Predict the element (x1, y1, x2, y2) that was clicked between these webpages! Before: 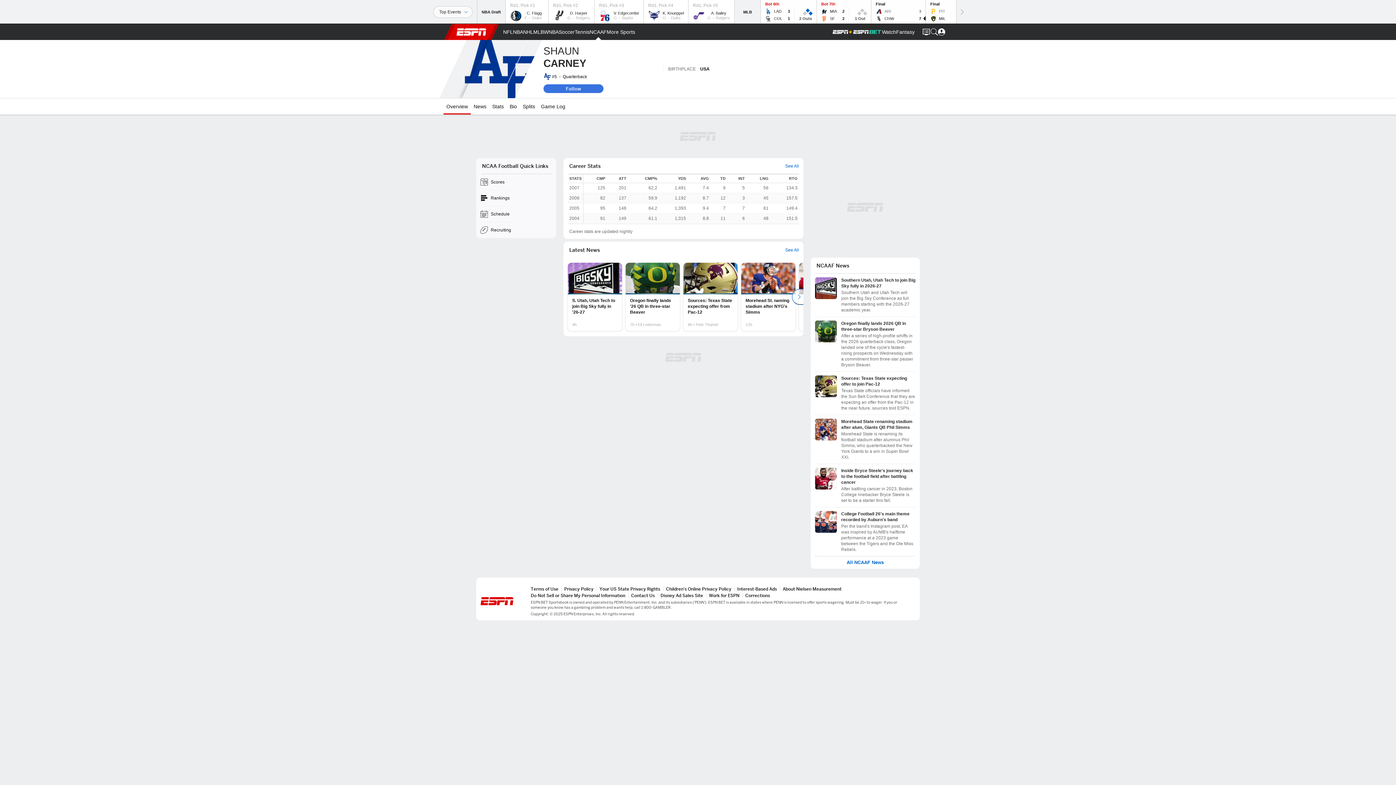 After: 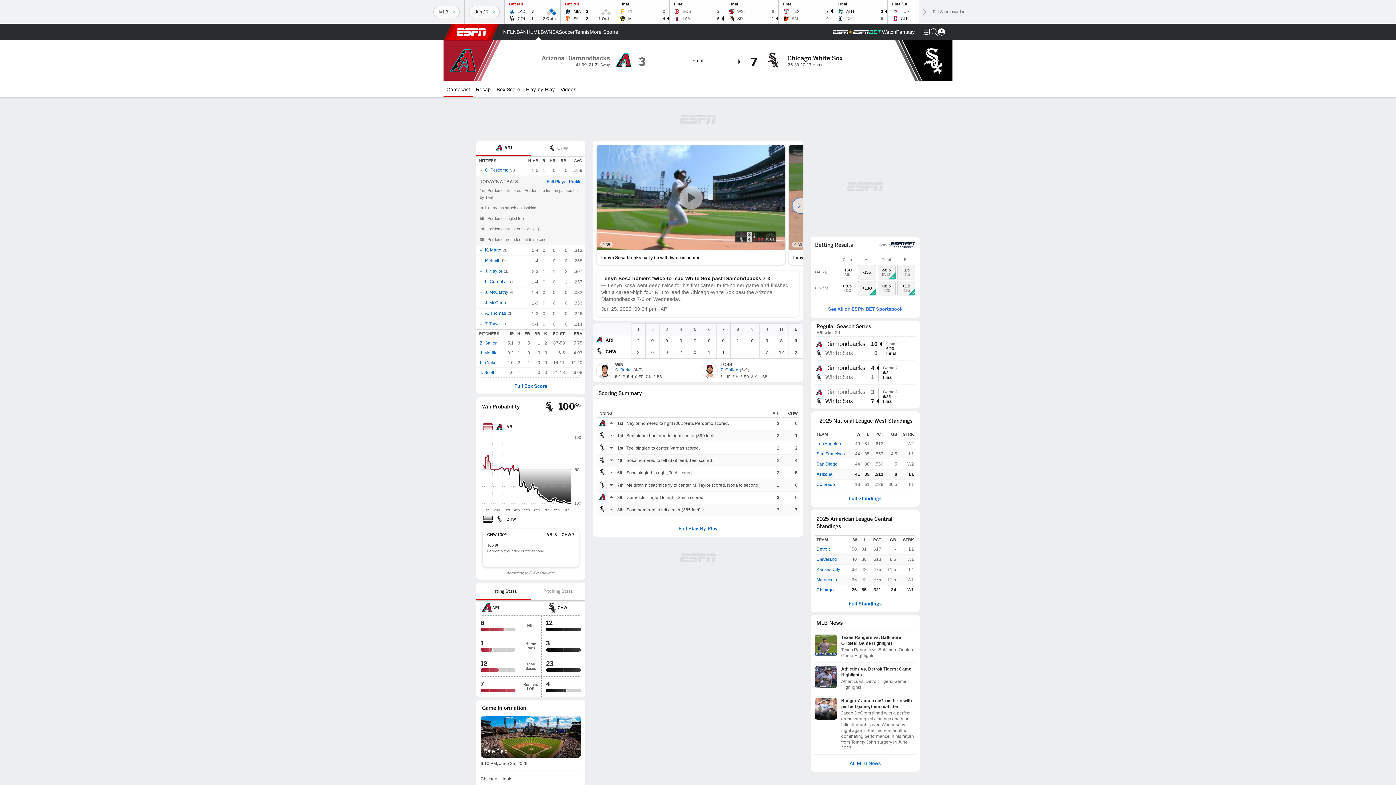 Action: bbox: (876, 8, 921, 21) label: ARI
3
CHW
7